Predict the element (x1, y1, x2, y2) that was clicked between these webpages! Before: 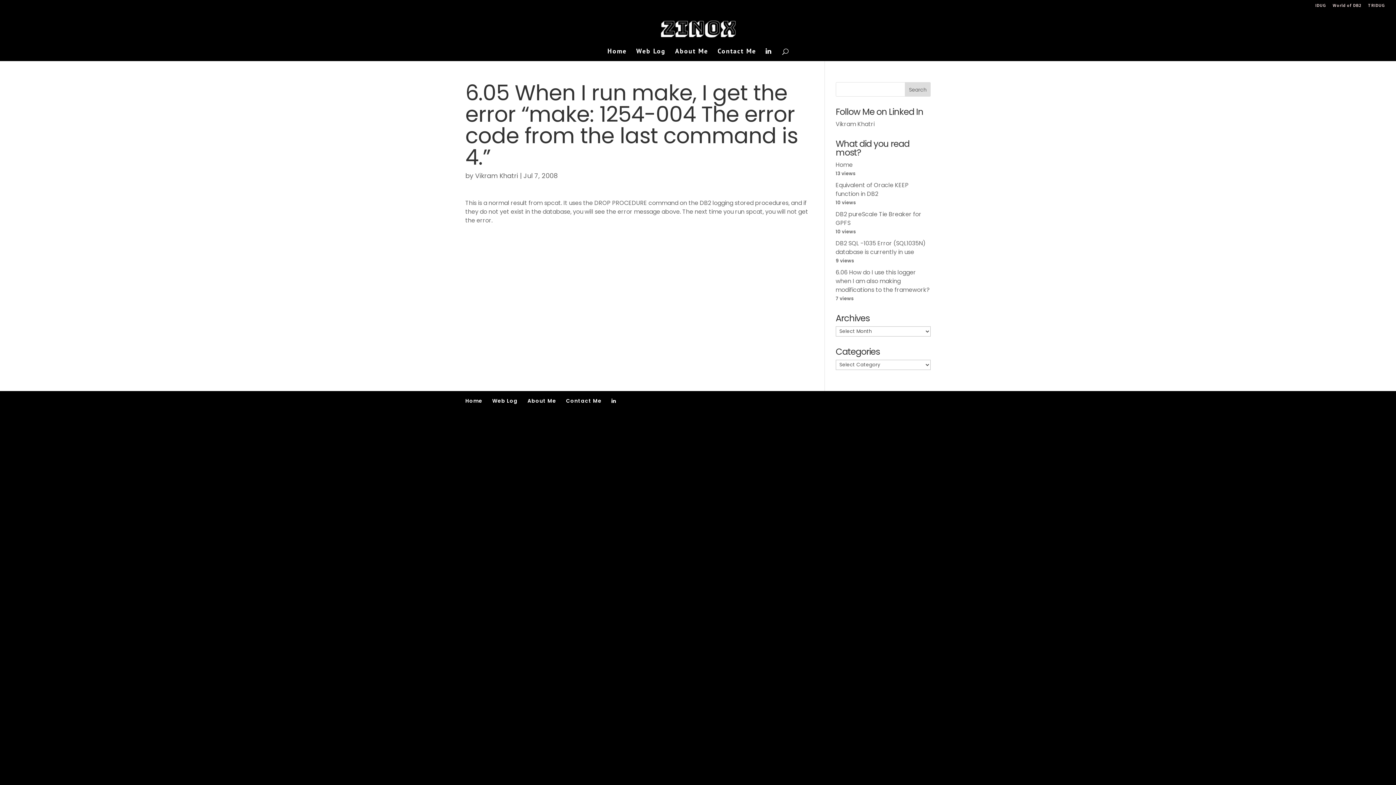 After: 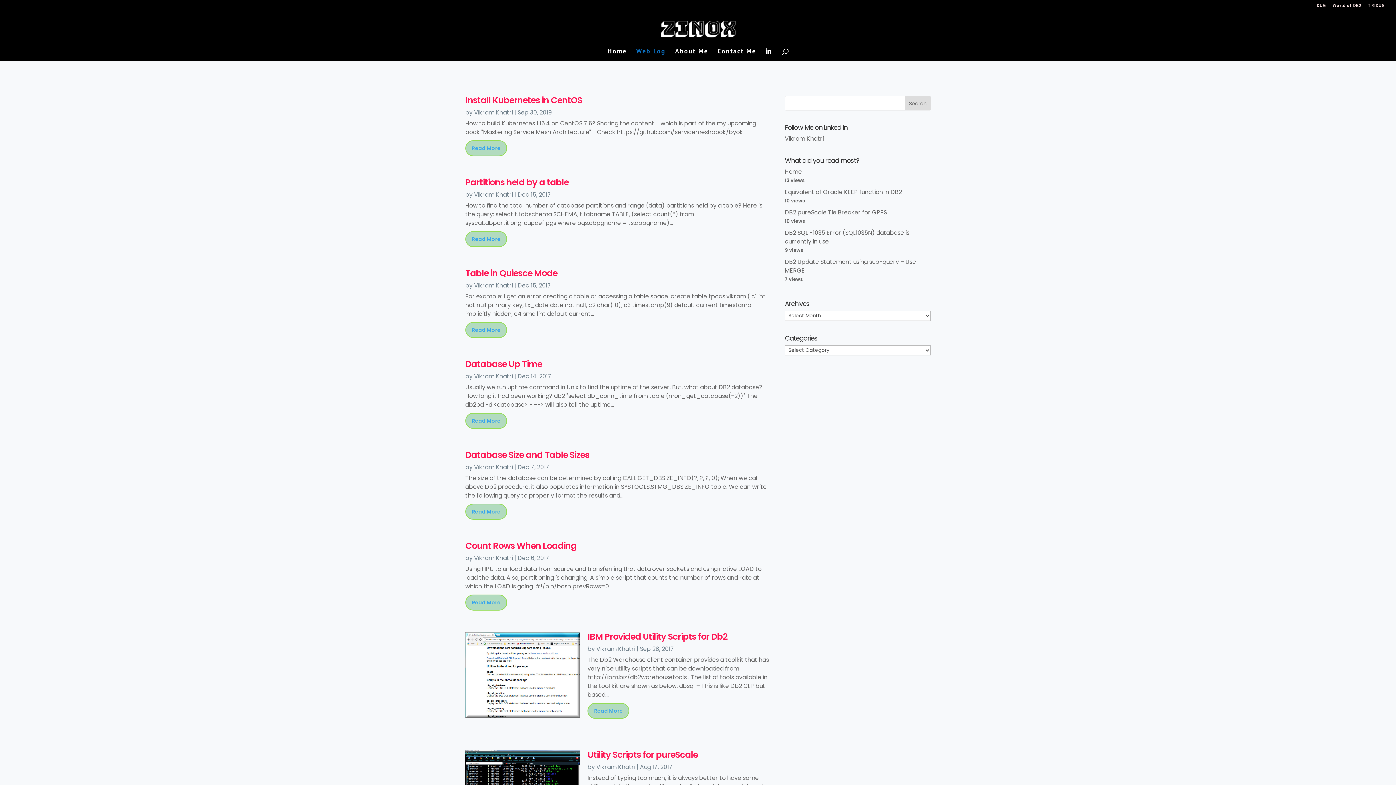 Action: label: Web Log bbox: (492, 397, 517, 404)